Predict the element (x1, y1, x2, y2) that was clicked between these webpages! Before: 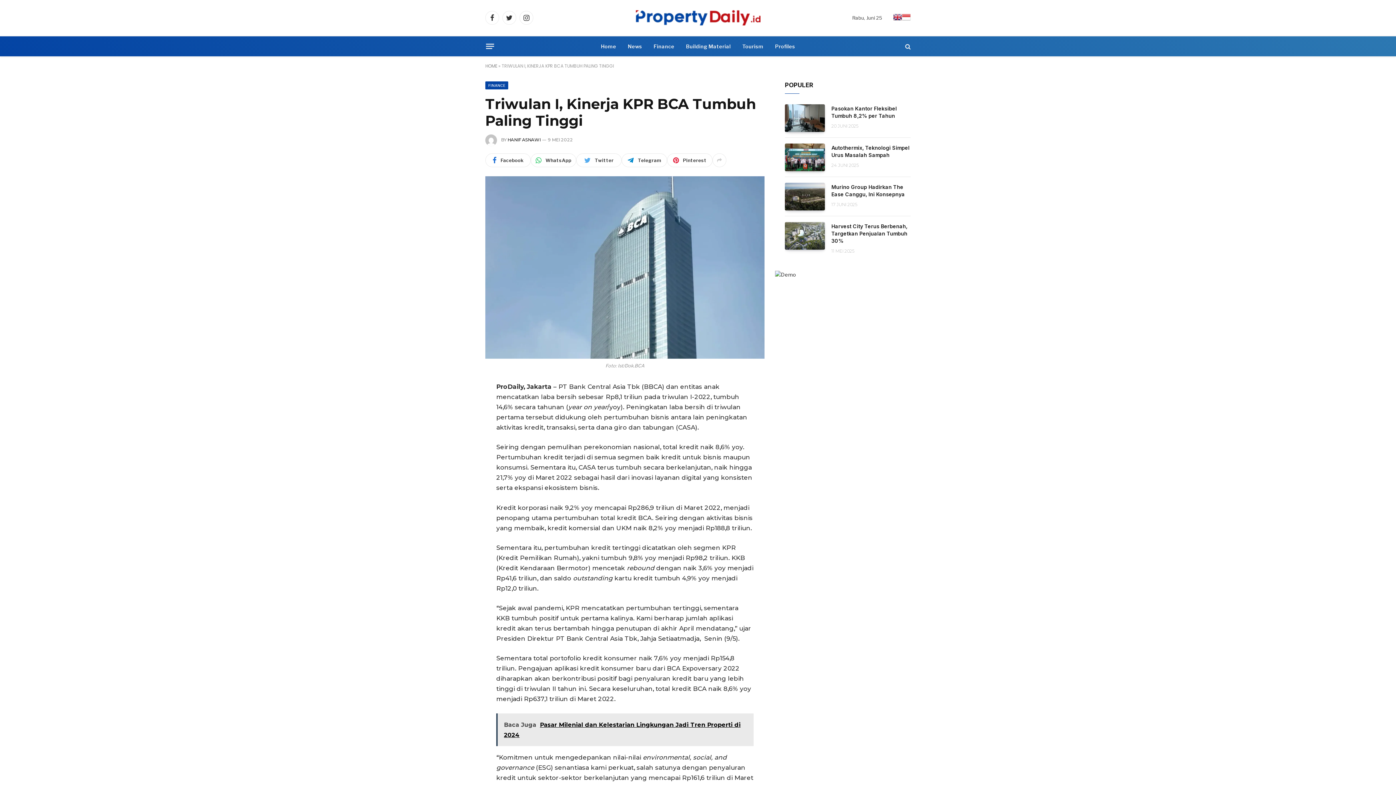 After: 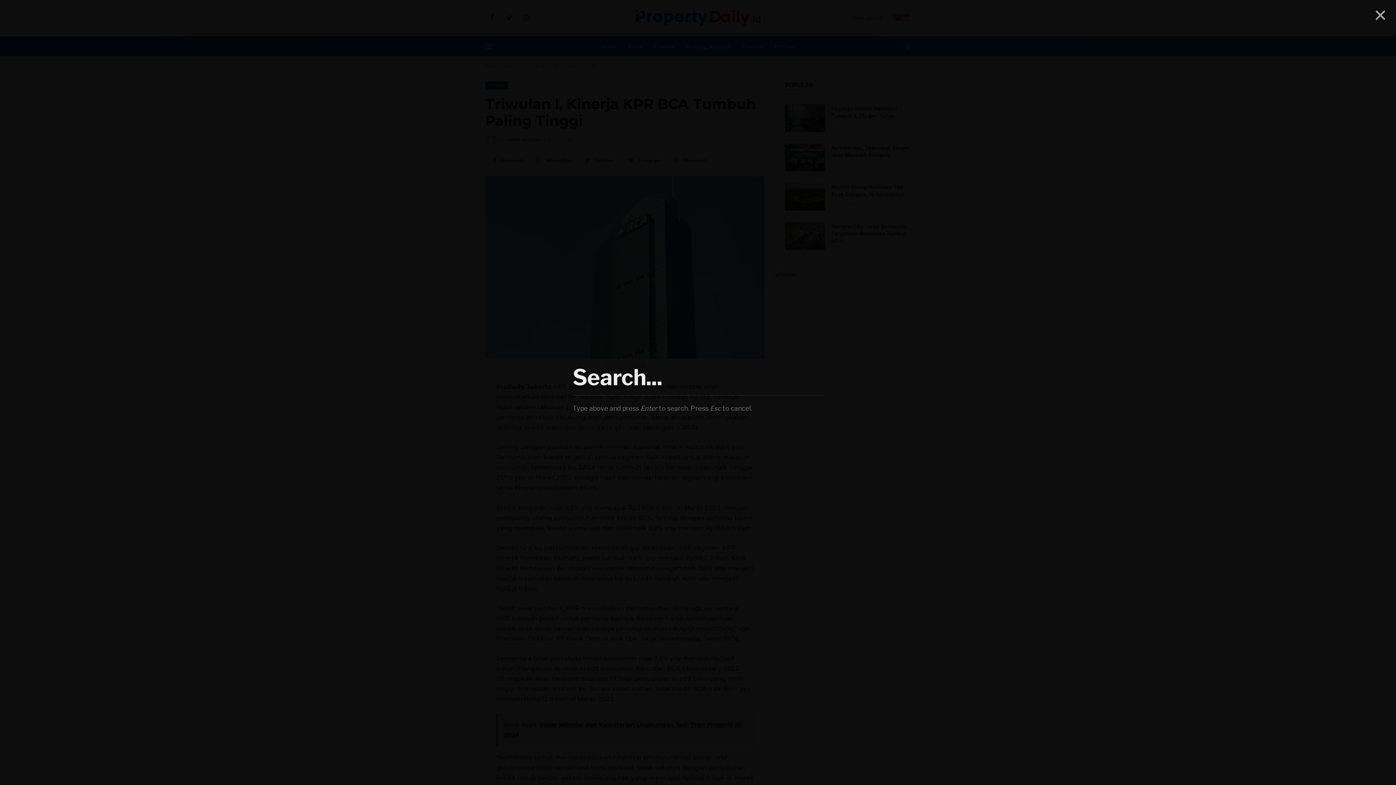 Action: bbox: (904, 38, 910, 54)